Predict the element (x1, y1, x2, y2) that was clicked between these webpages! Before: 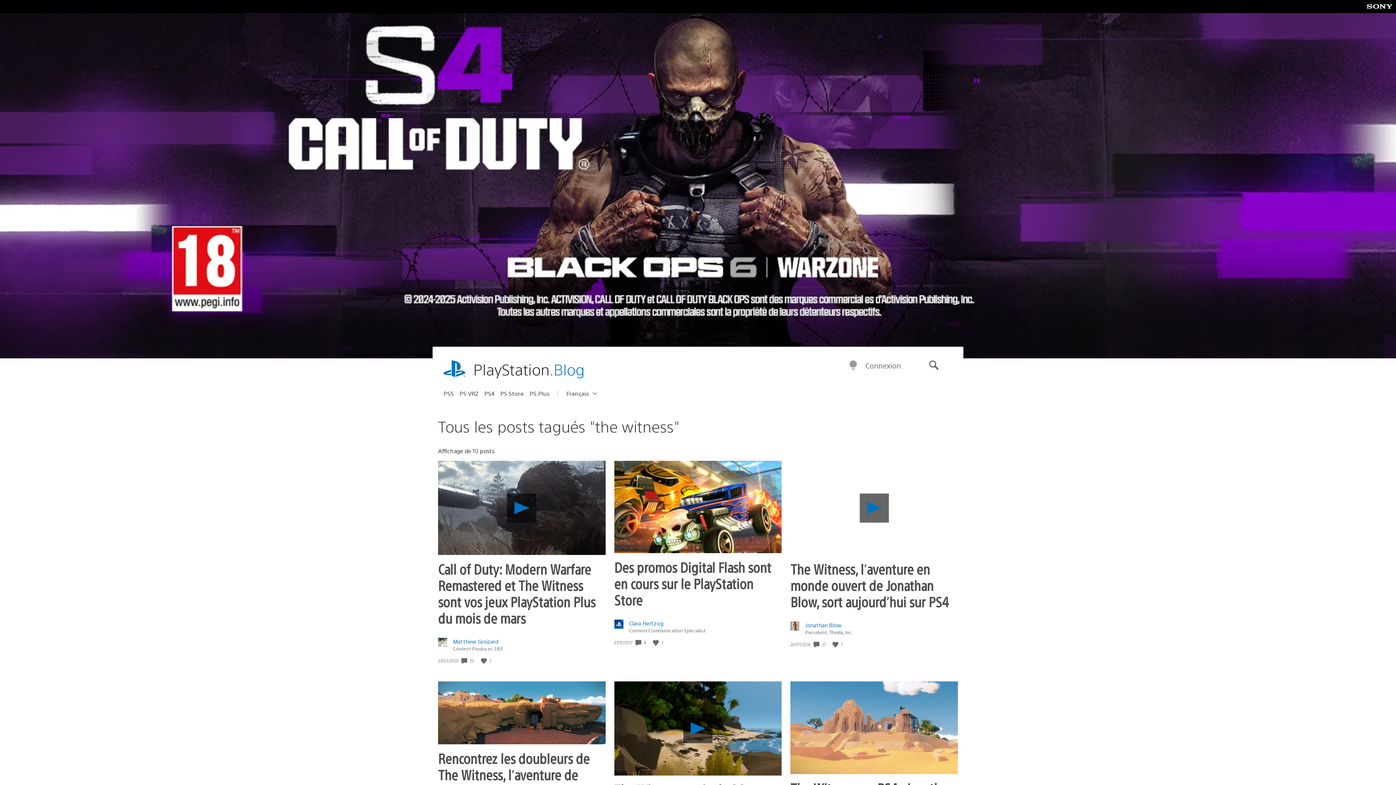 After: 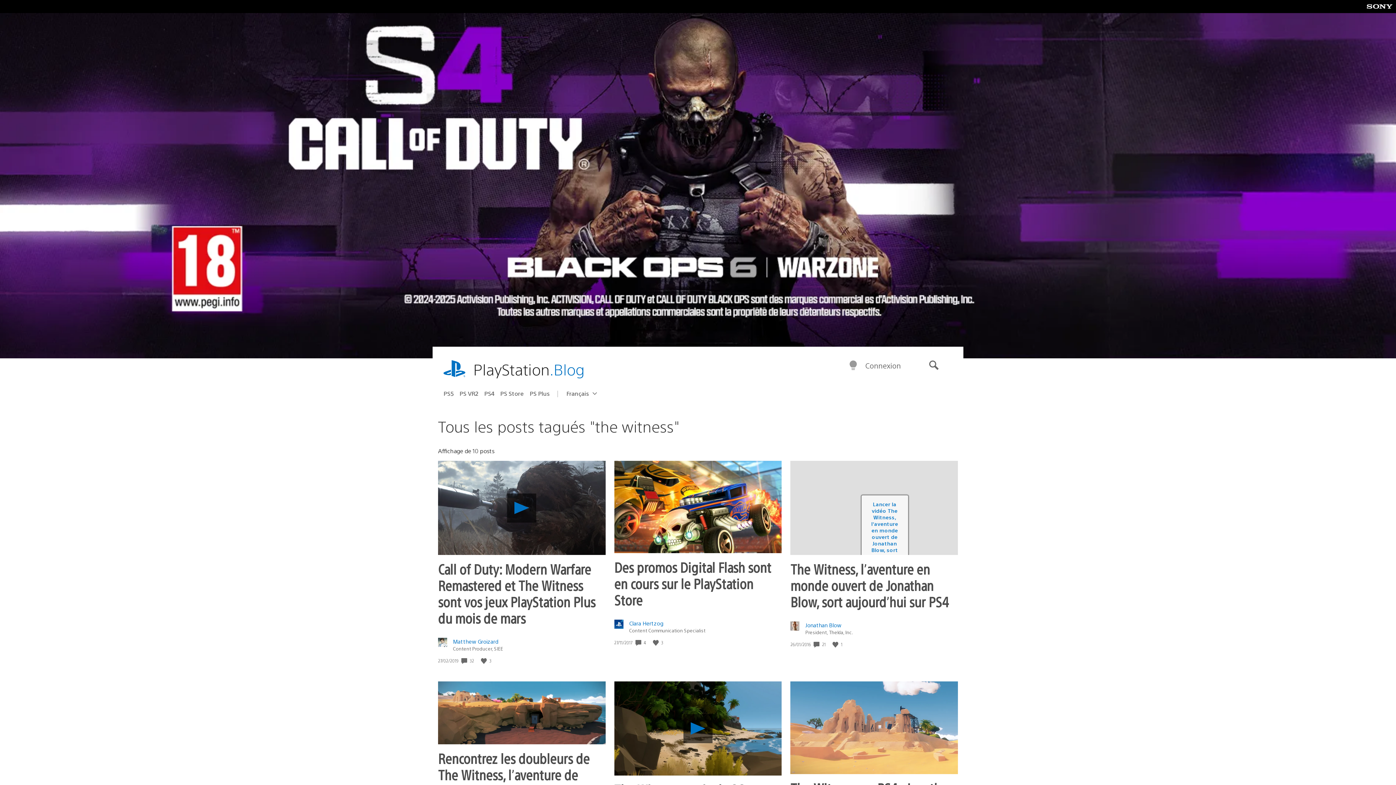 Action: bbox: (859, 493, 888, 522) label: Lancer la vidéo The Witness, l’aventure en monde ouvert de Jonathan Blow, sort aujourd’hui sur PS4